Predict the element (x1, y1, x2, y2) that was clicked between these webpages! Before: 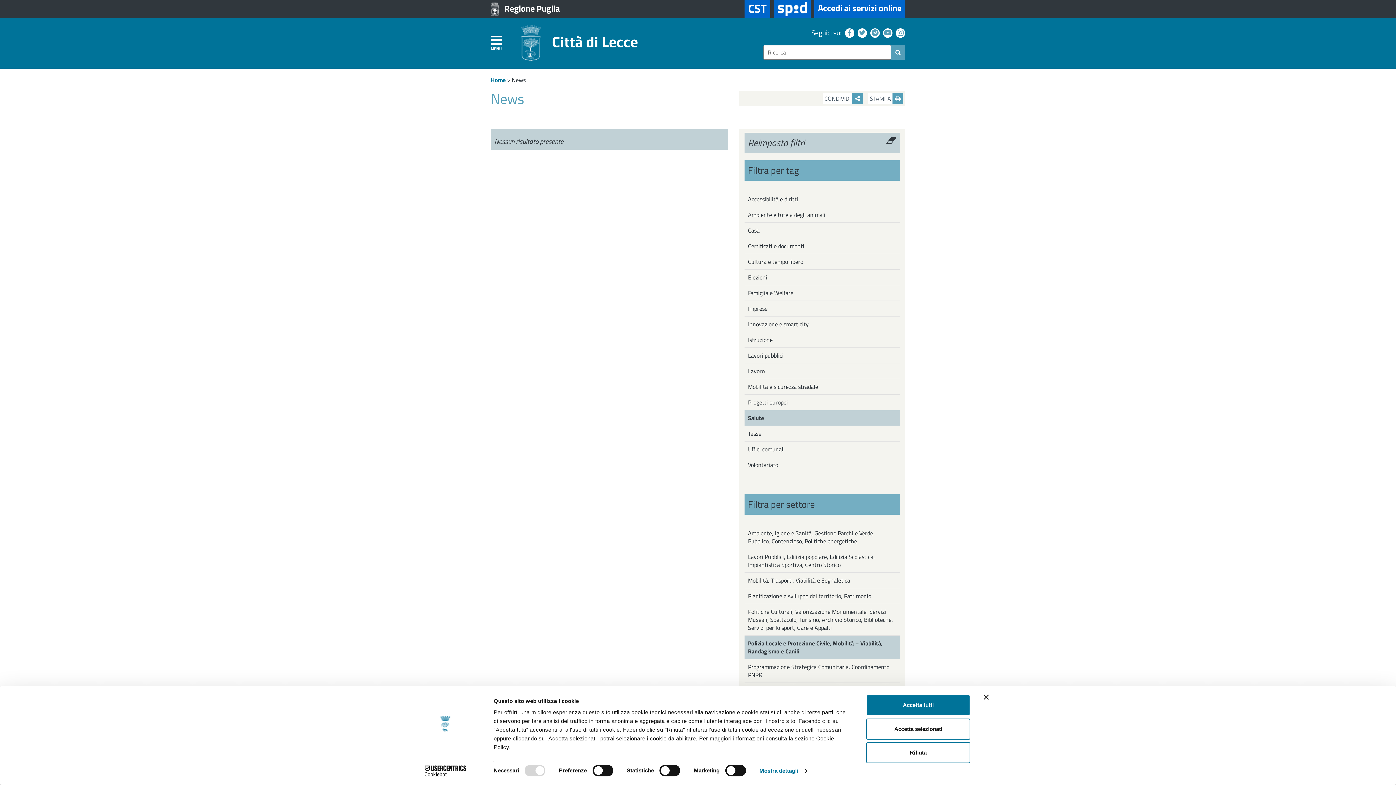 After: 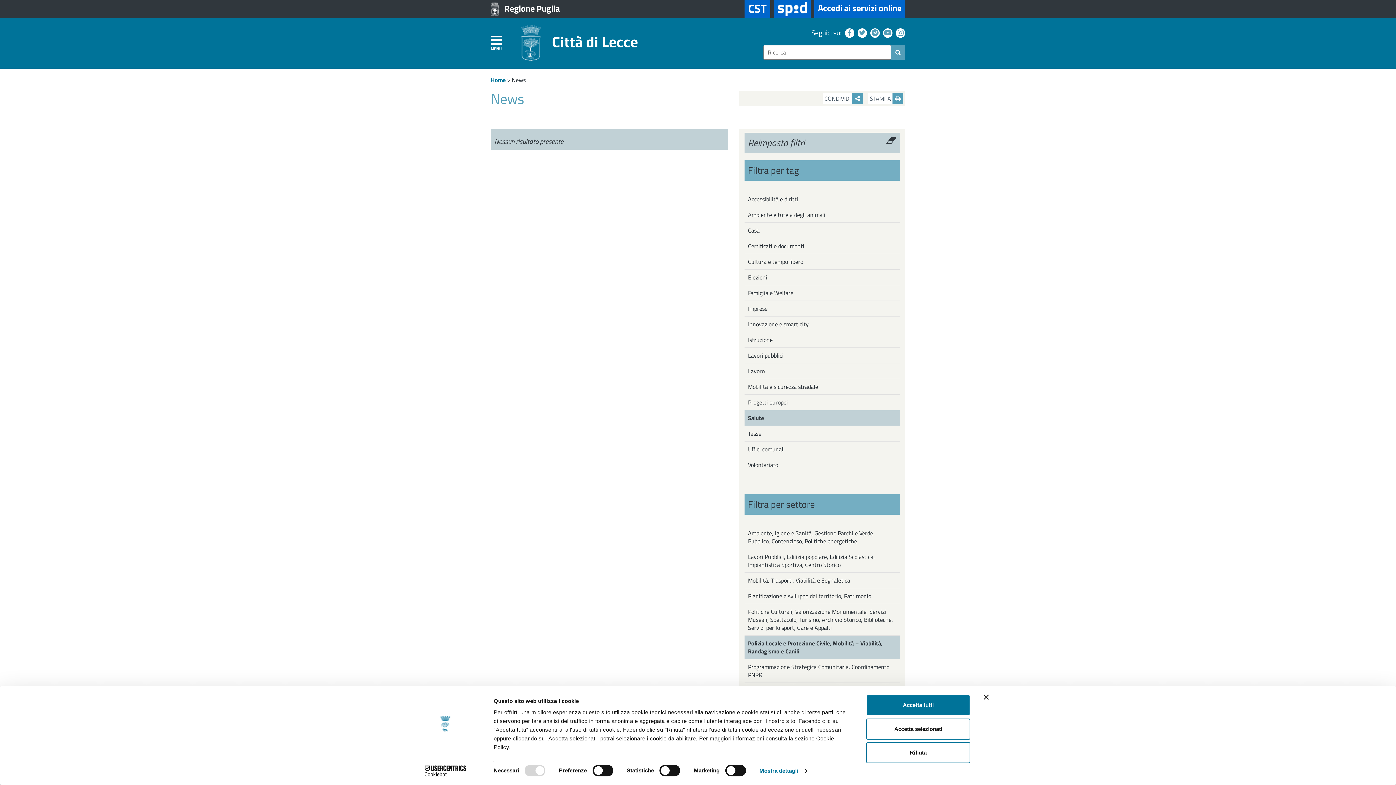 Action: bbox: (868, 27, 880, 37)